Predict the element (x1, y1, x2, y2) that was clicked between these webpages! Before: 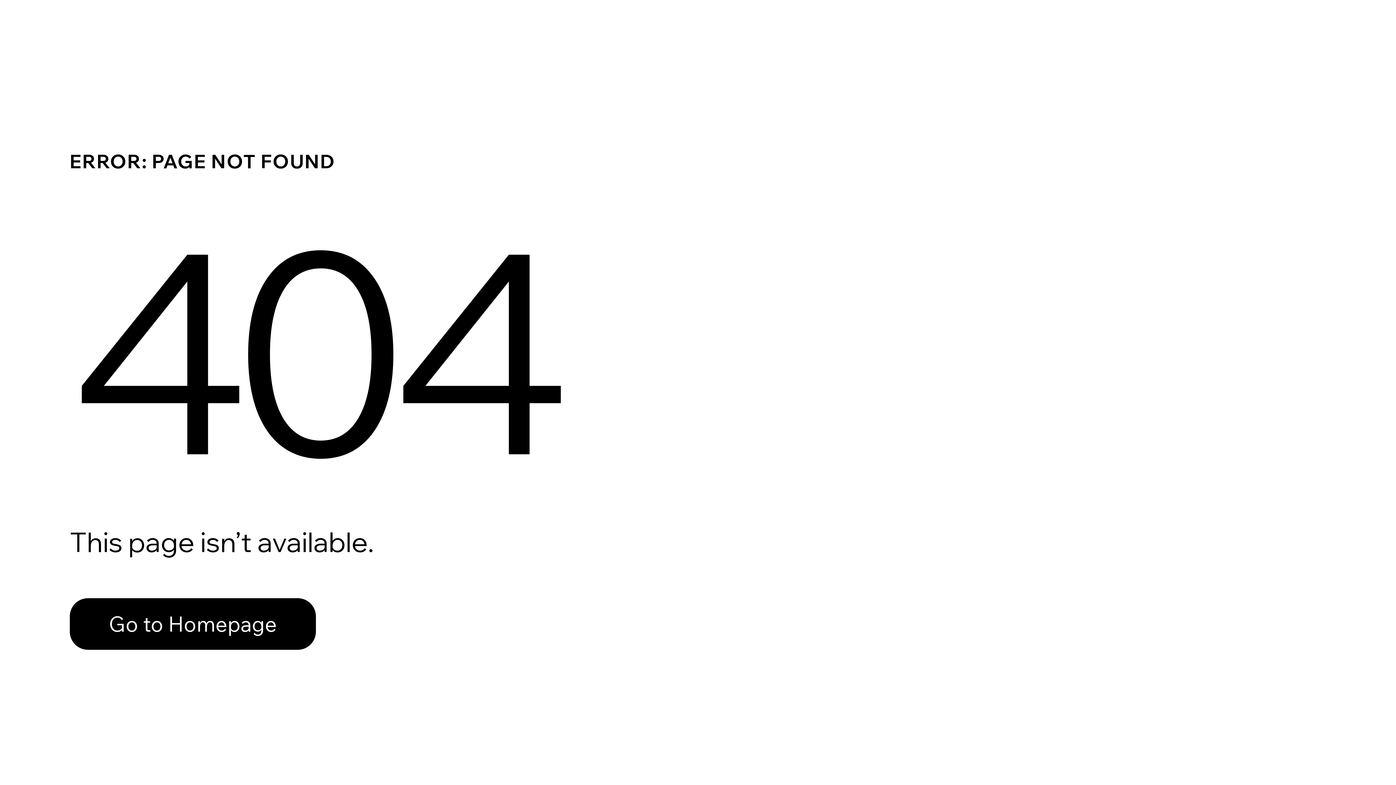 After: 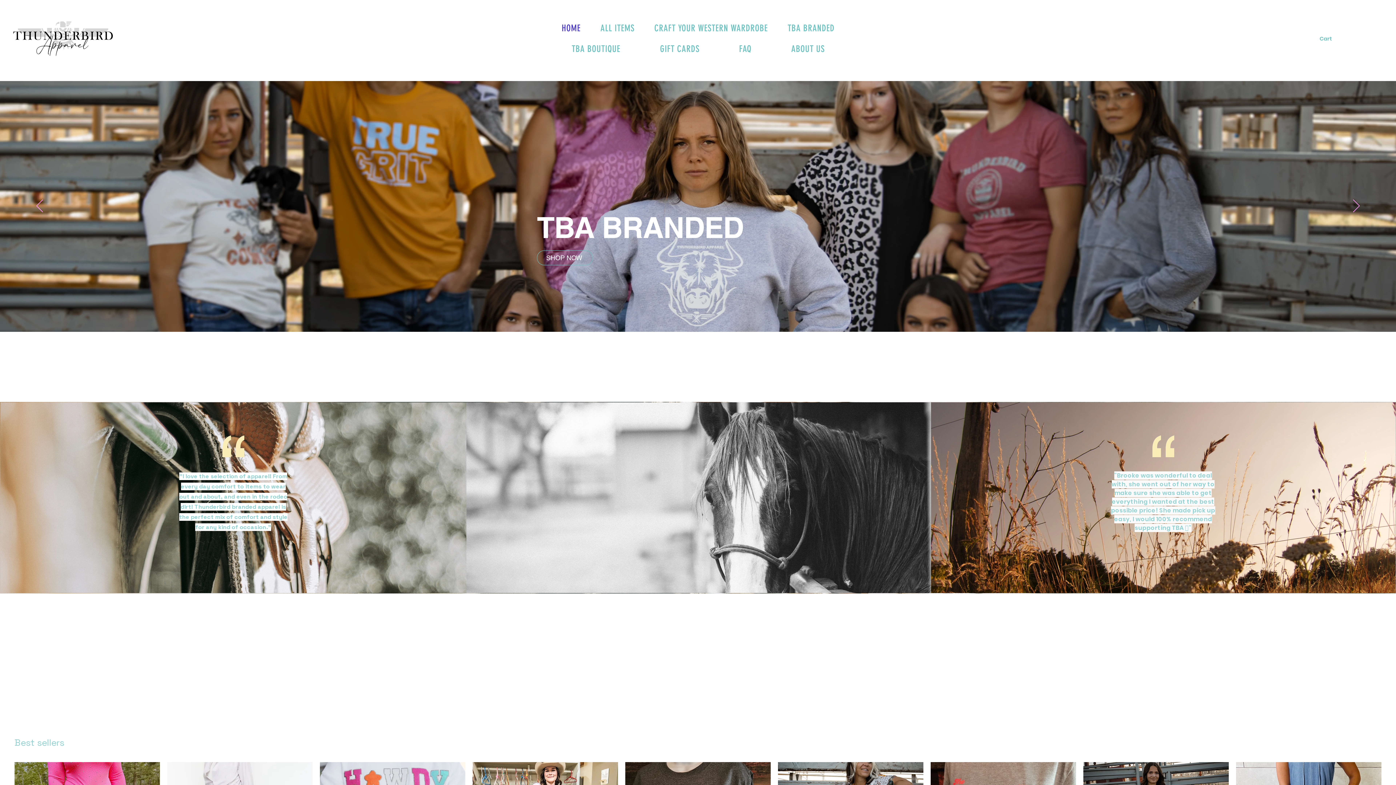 Action: bbox: (69, 598, 316, 650) label: Go to Homepage